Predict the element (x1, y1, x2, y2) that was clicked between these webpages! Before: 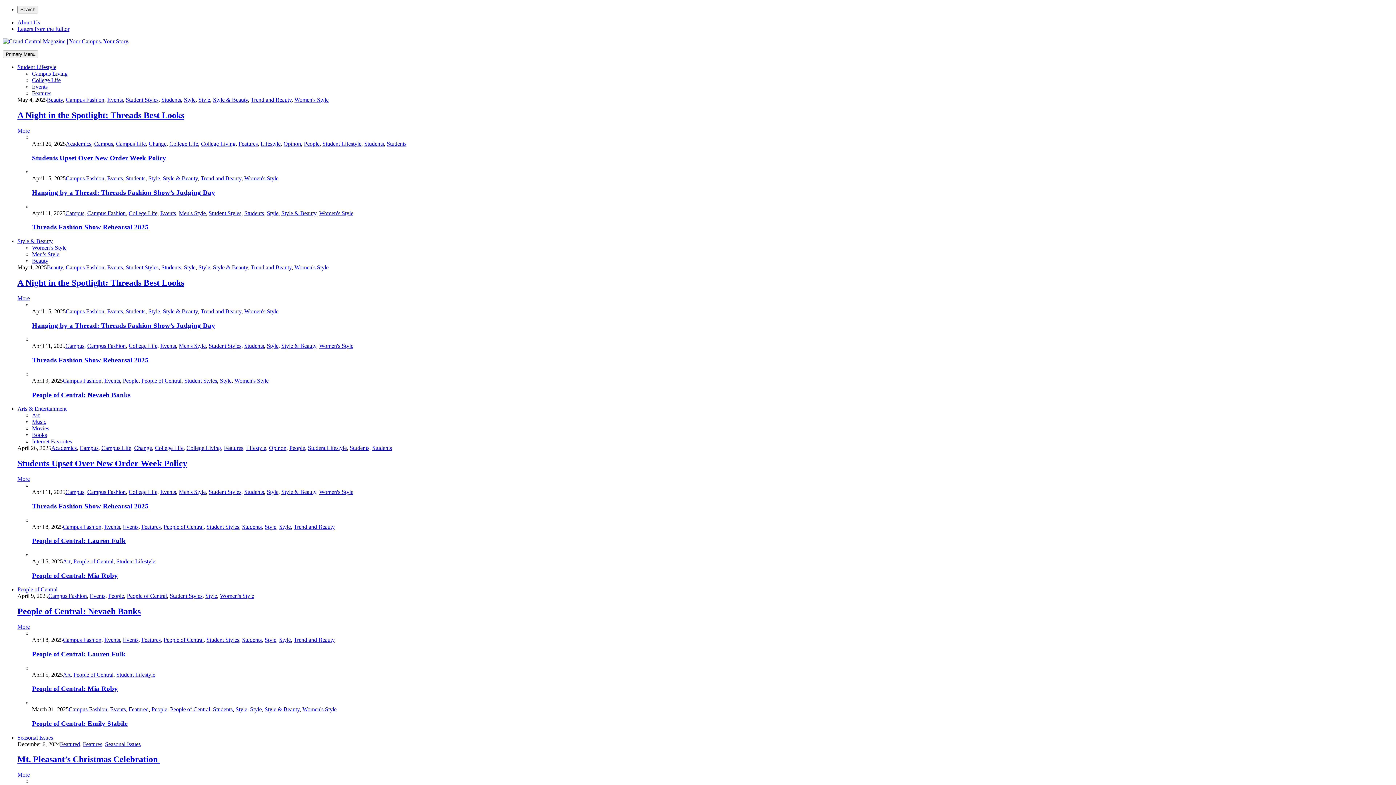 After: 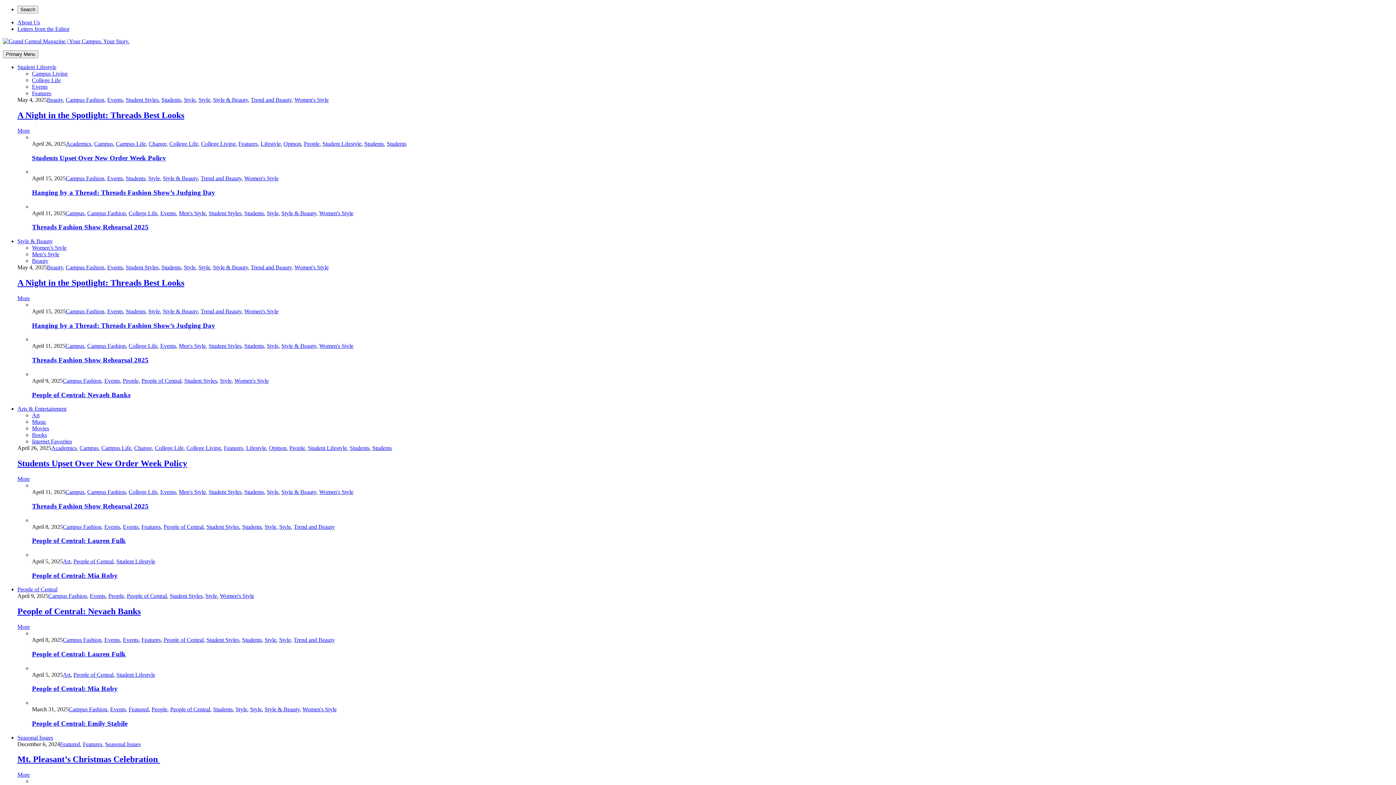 Action: label: Women's Style bbox: (294, 96, 328, 102)